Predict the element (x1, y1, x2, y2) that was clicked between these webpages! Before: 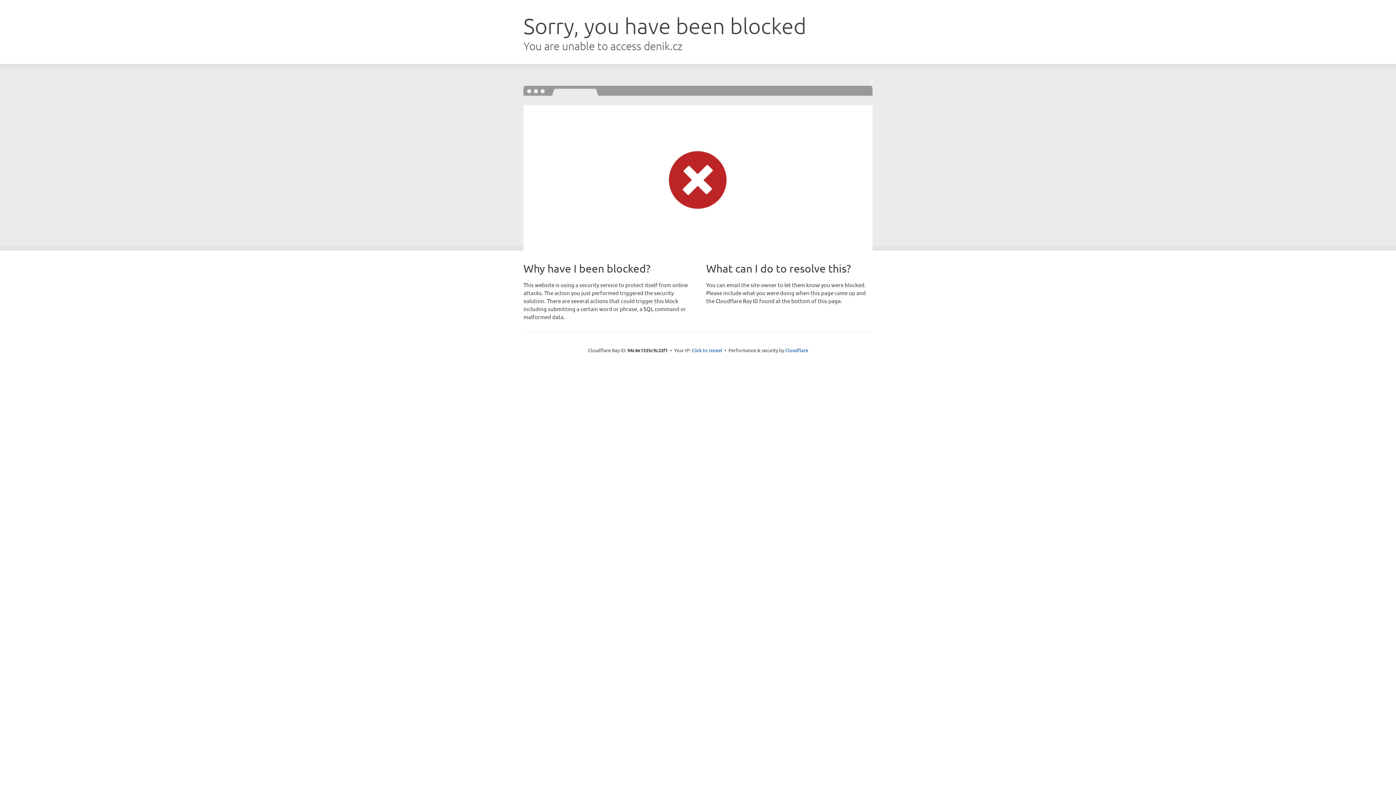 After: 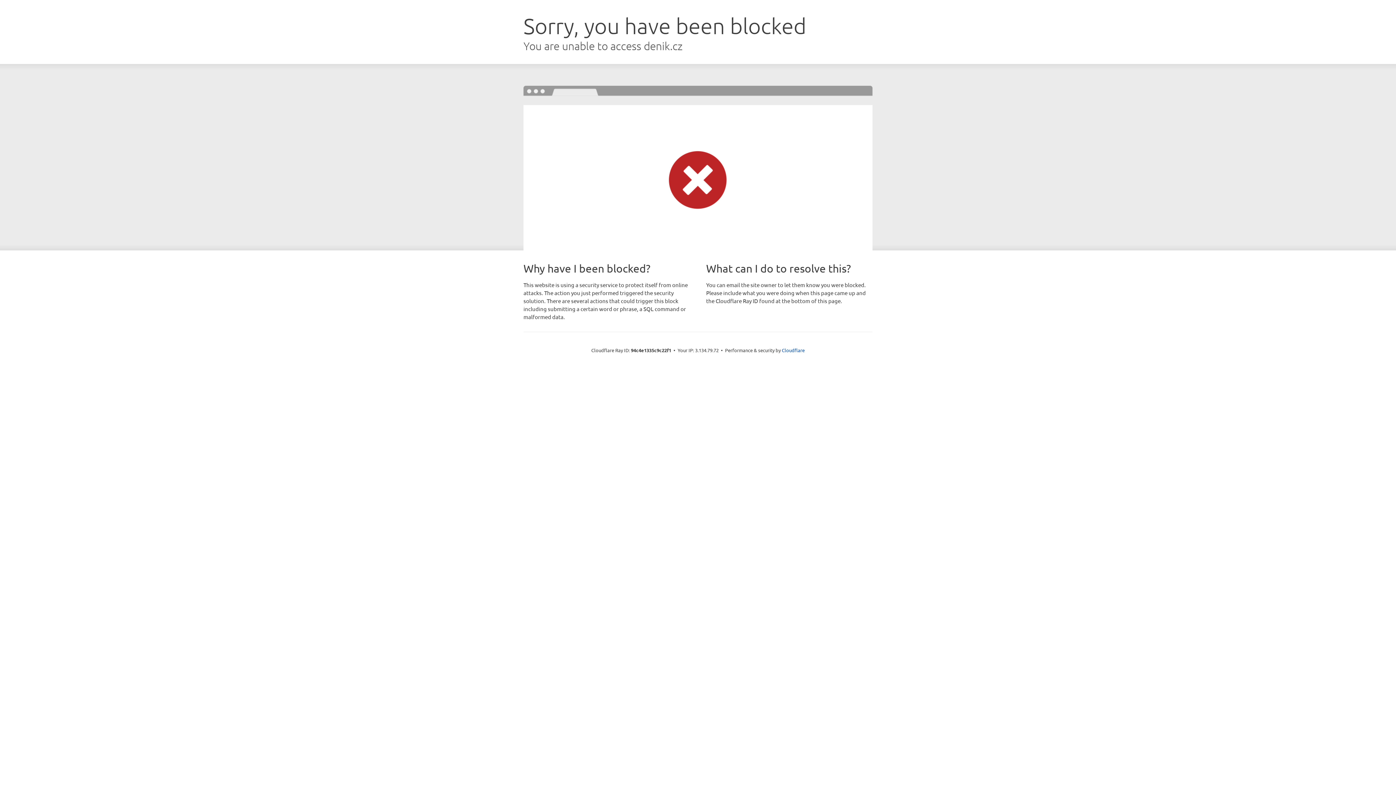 Action: bbox: (691, 346, 722, 353) label: Click to reveal